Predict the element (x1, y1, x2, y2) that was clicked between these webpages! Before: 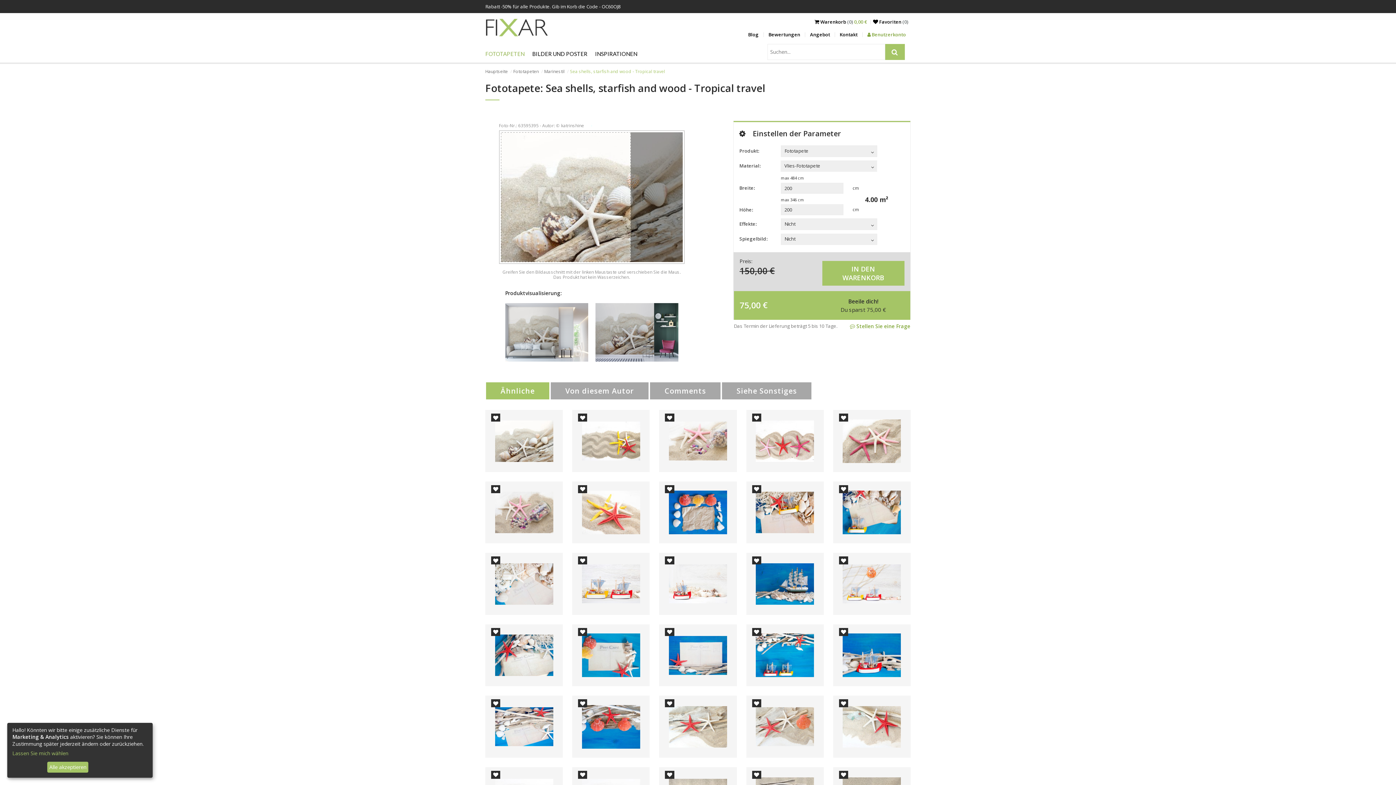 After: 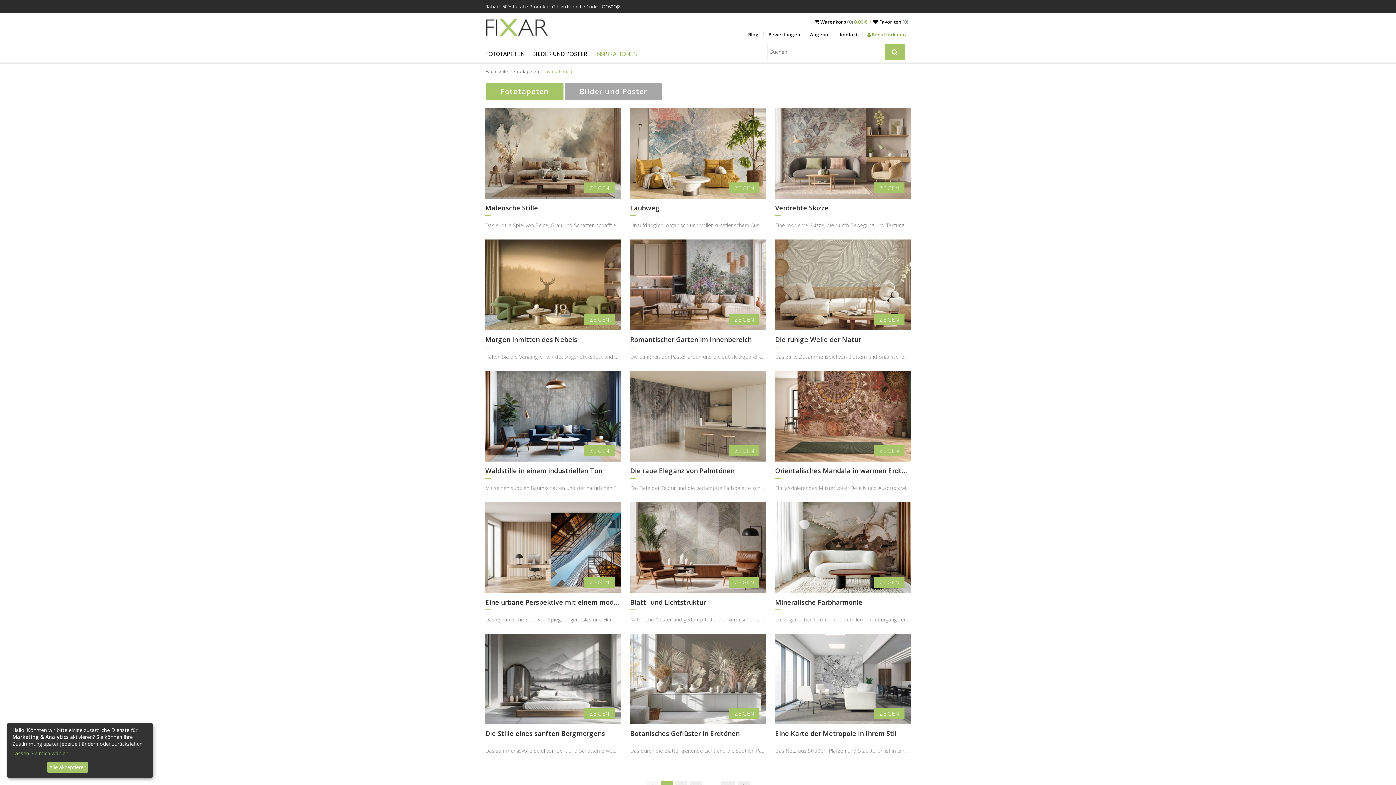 Action: label: INSPIRATIONEN bbox: (591, 46, 641, 64)